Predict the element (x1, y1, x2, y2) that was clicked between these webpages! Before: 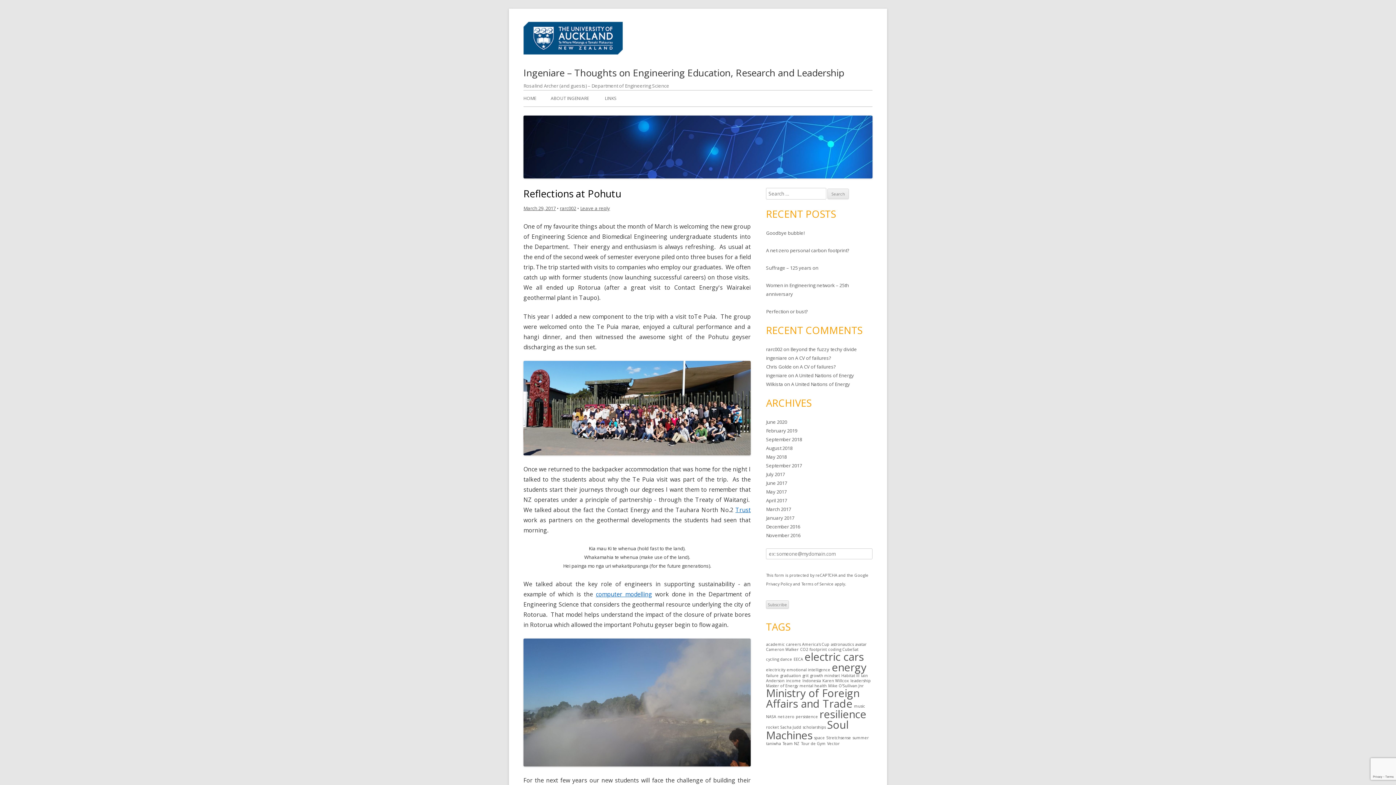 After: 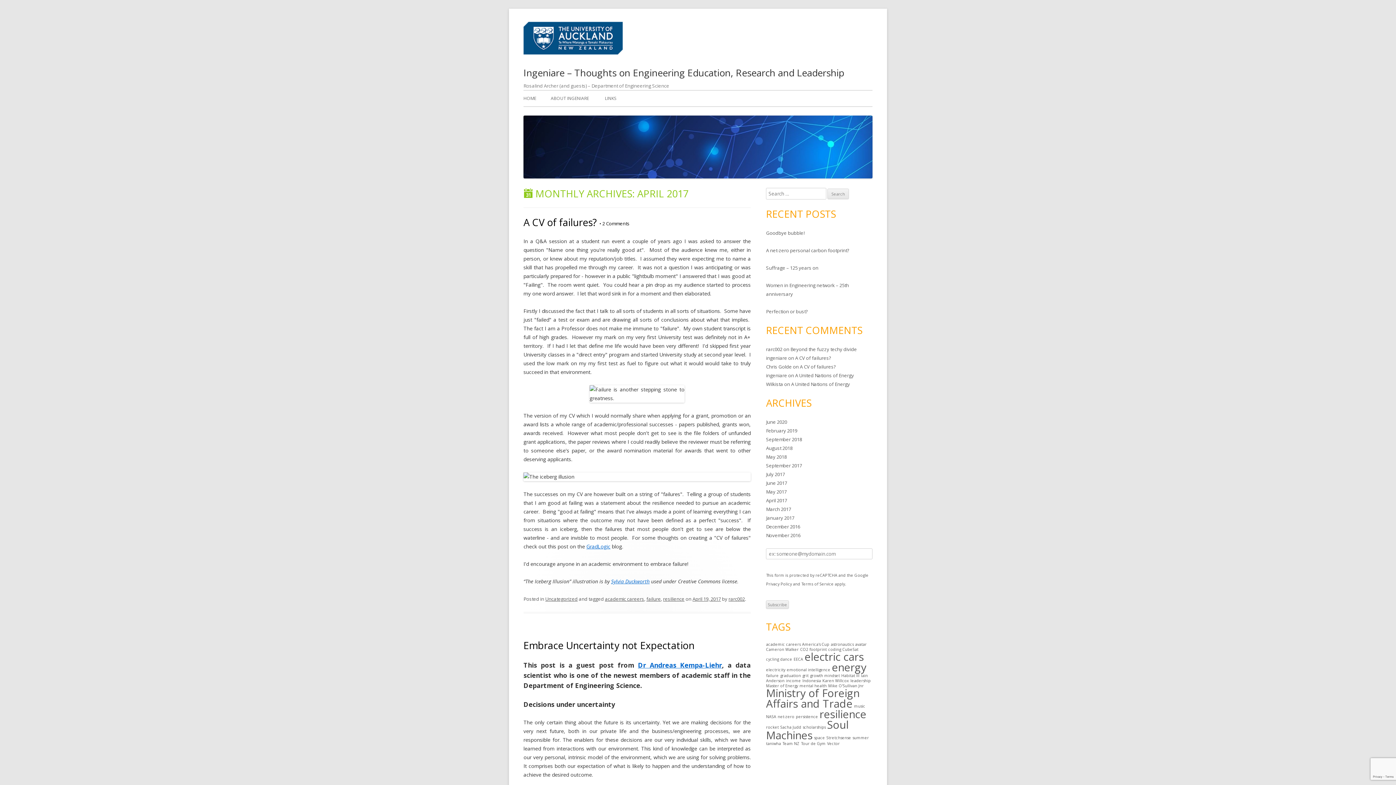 Action: label: April 2017 bbox: (766, 497, 787, 504)